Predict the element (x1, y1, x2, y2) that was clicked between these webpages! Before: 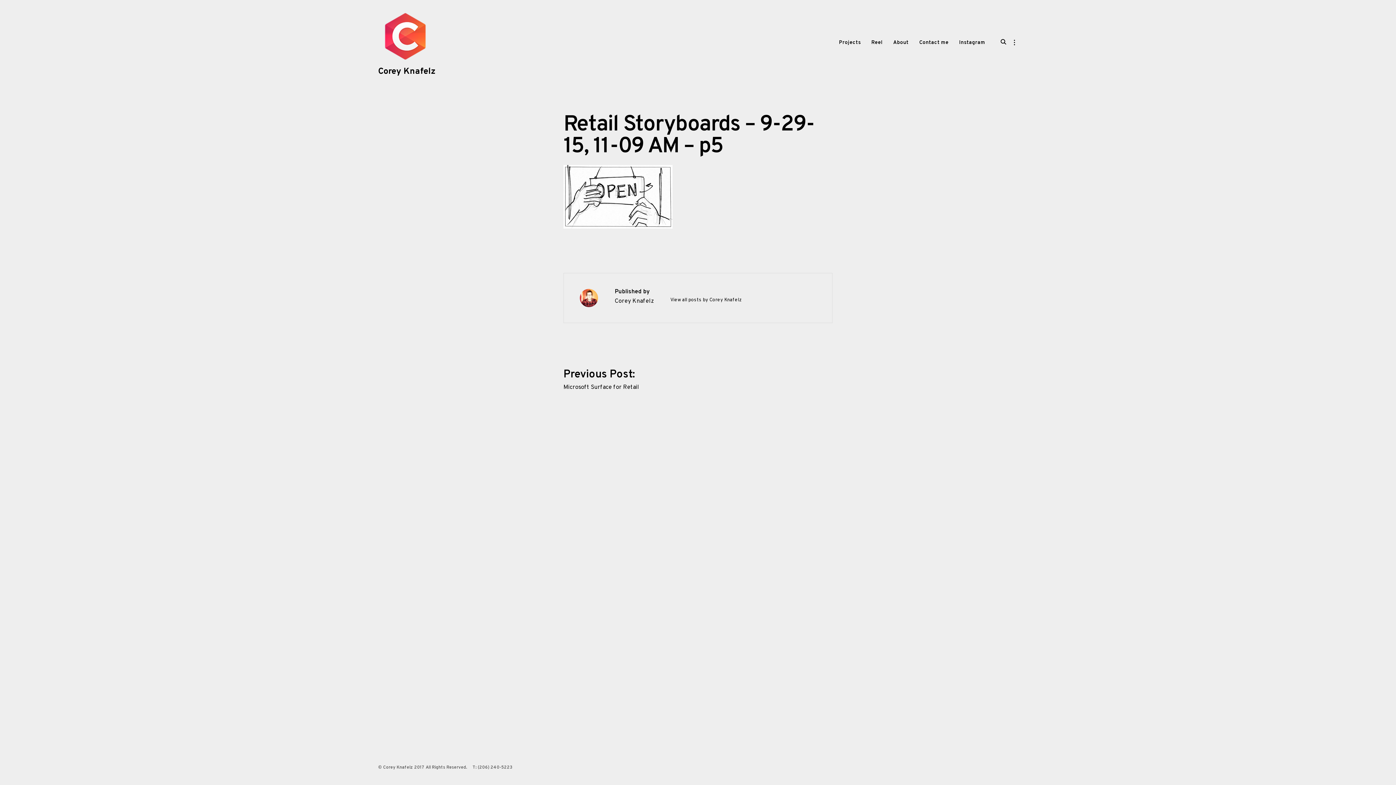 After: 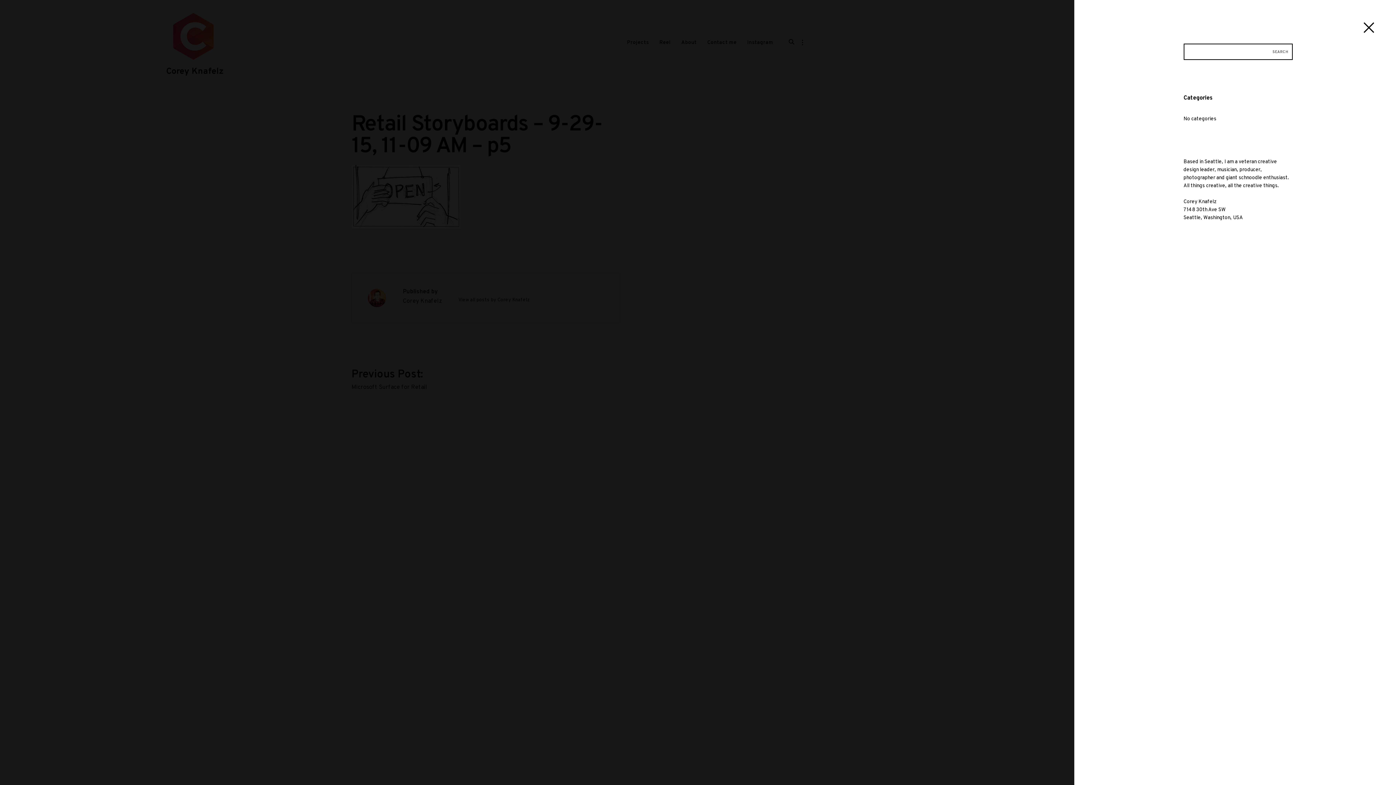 Action: bbox: (1011, 36, 1018, 48) label: open sidebar